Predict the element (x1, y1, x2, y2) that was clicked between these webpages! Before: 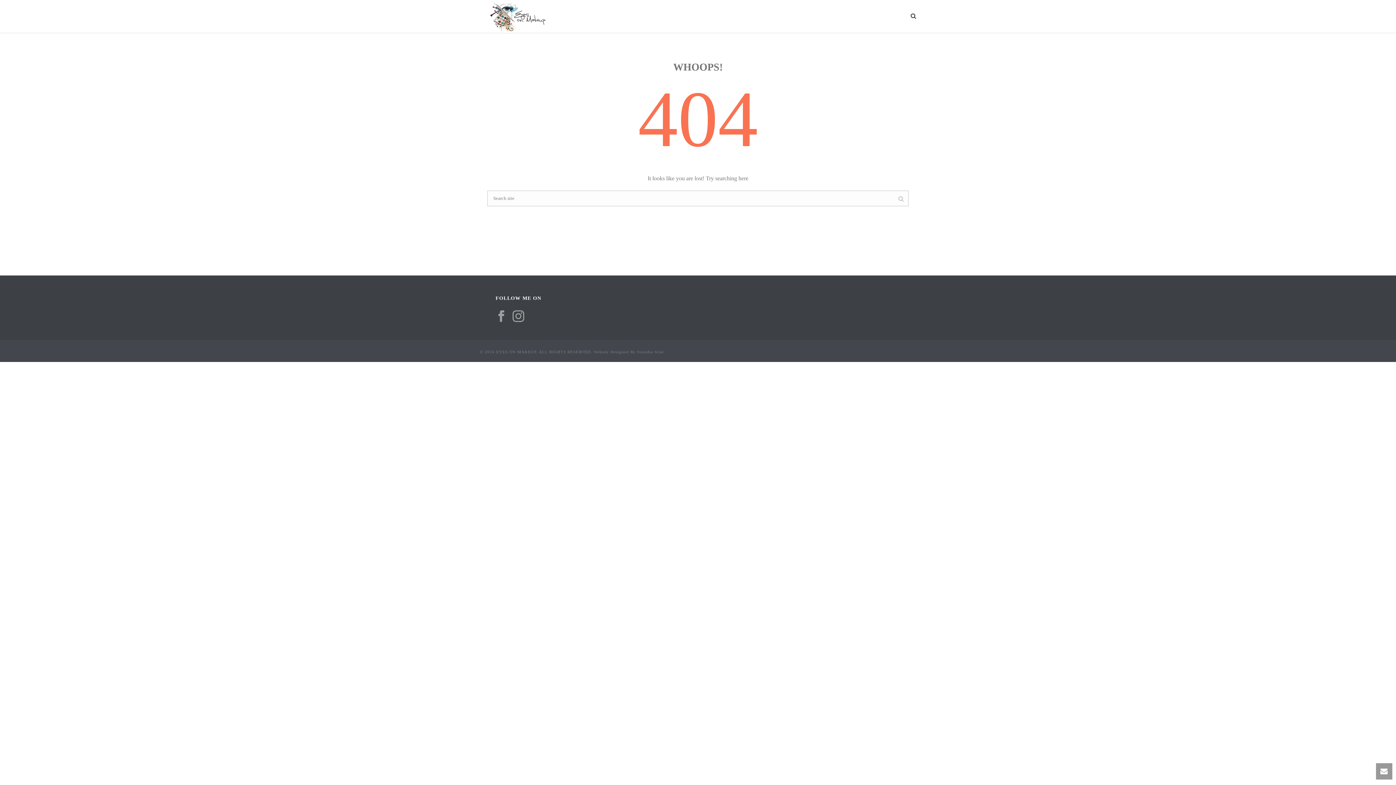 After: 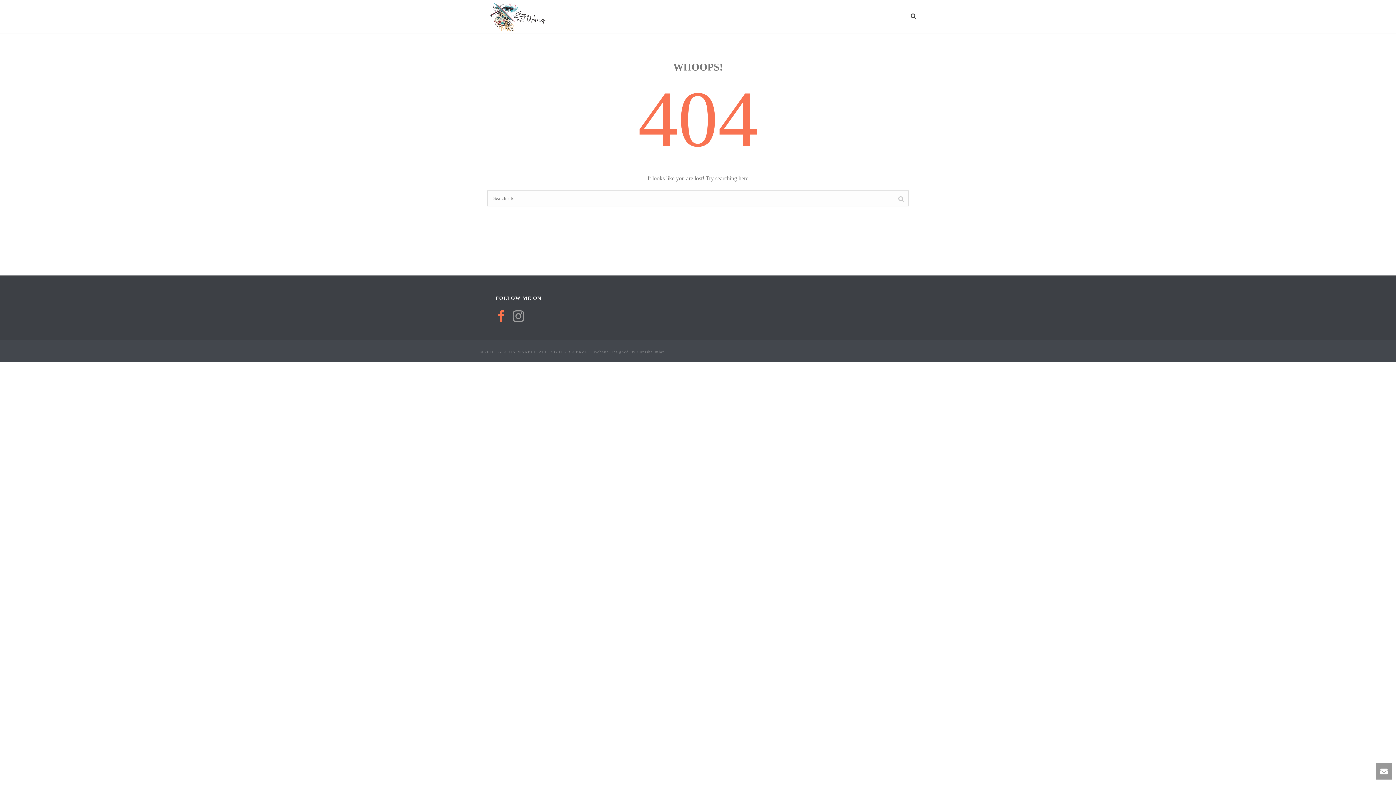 Action: bbox: (495, 310, 507, 323)